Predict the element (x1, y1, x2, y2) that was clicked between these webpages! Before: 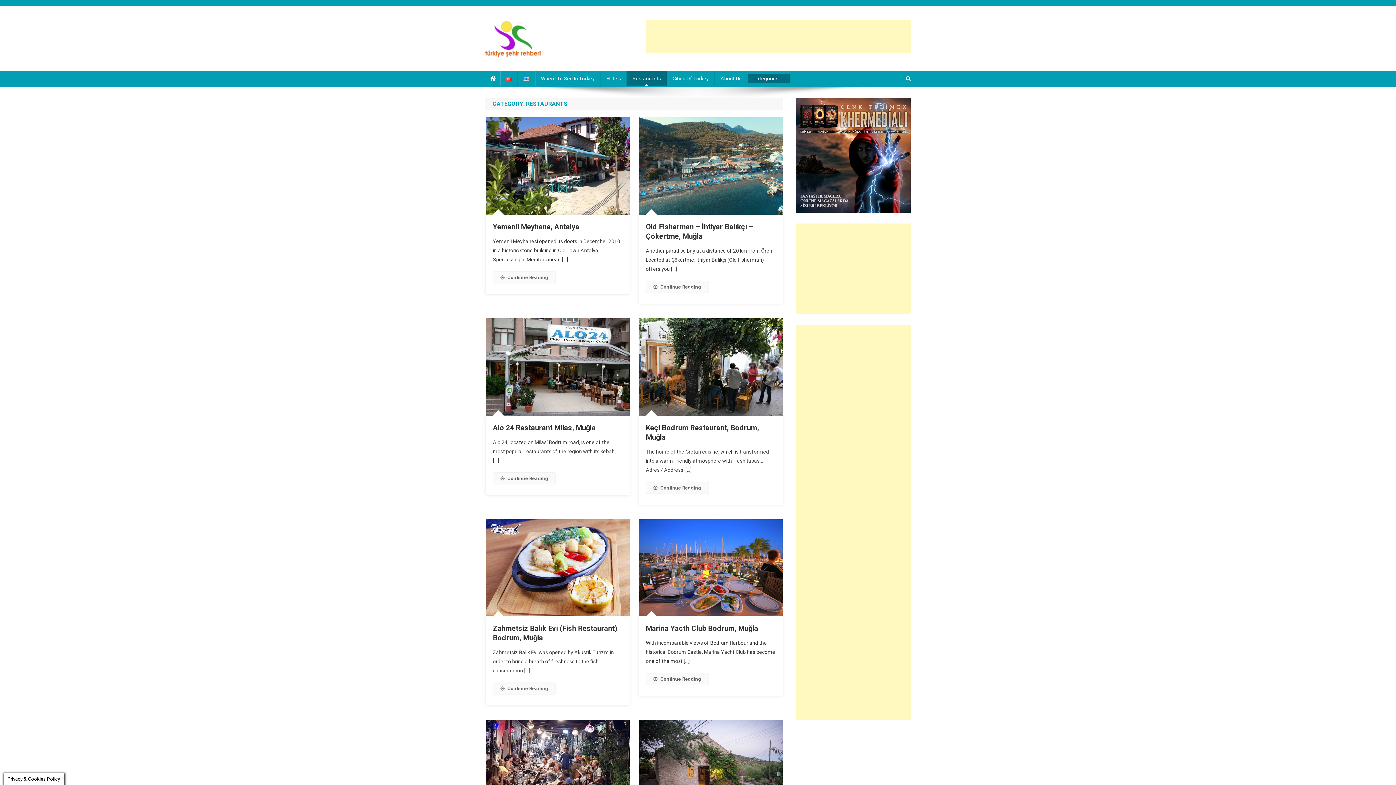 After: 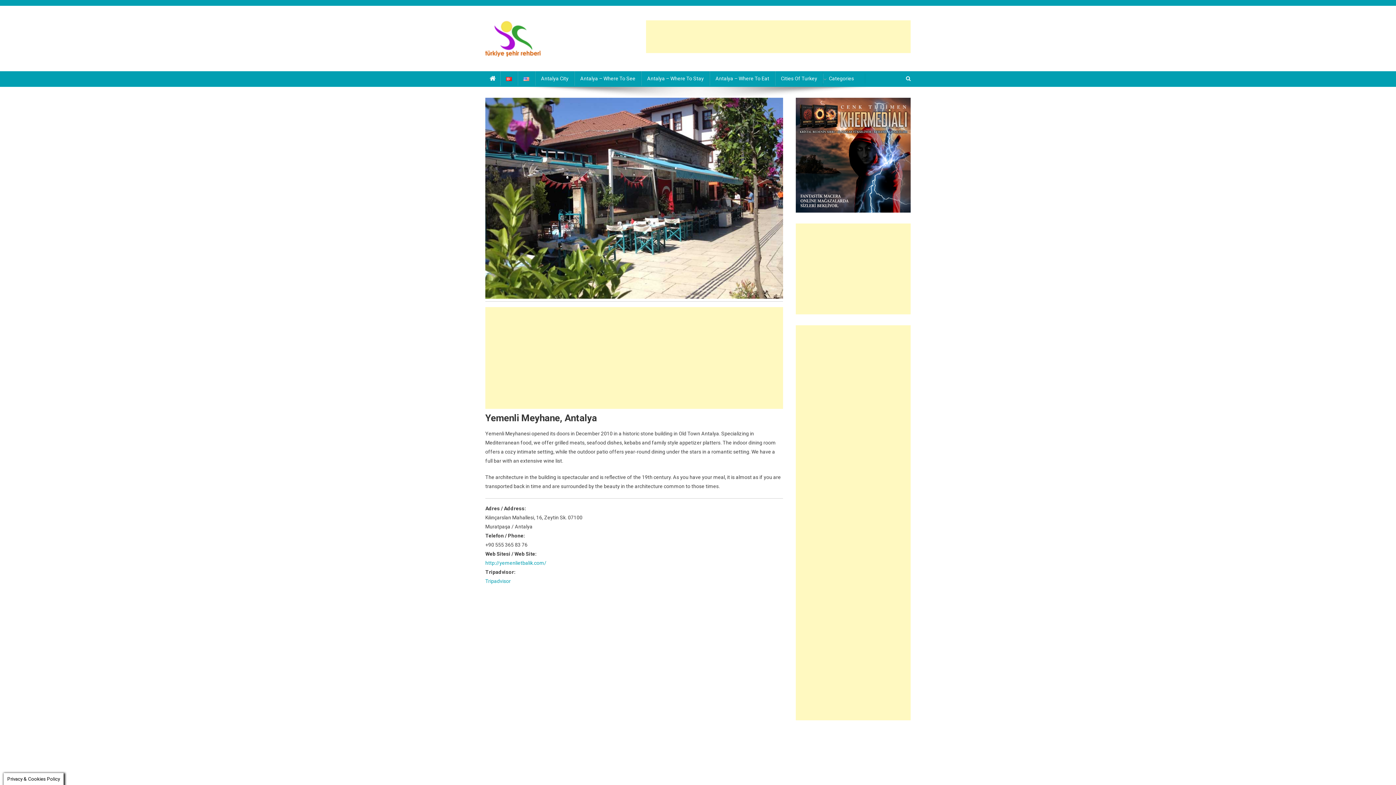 Action: label: Yemenli Meyhane, Antalya bbox: (492, 222, 579, 231)